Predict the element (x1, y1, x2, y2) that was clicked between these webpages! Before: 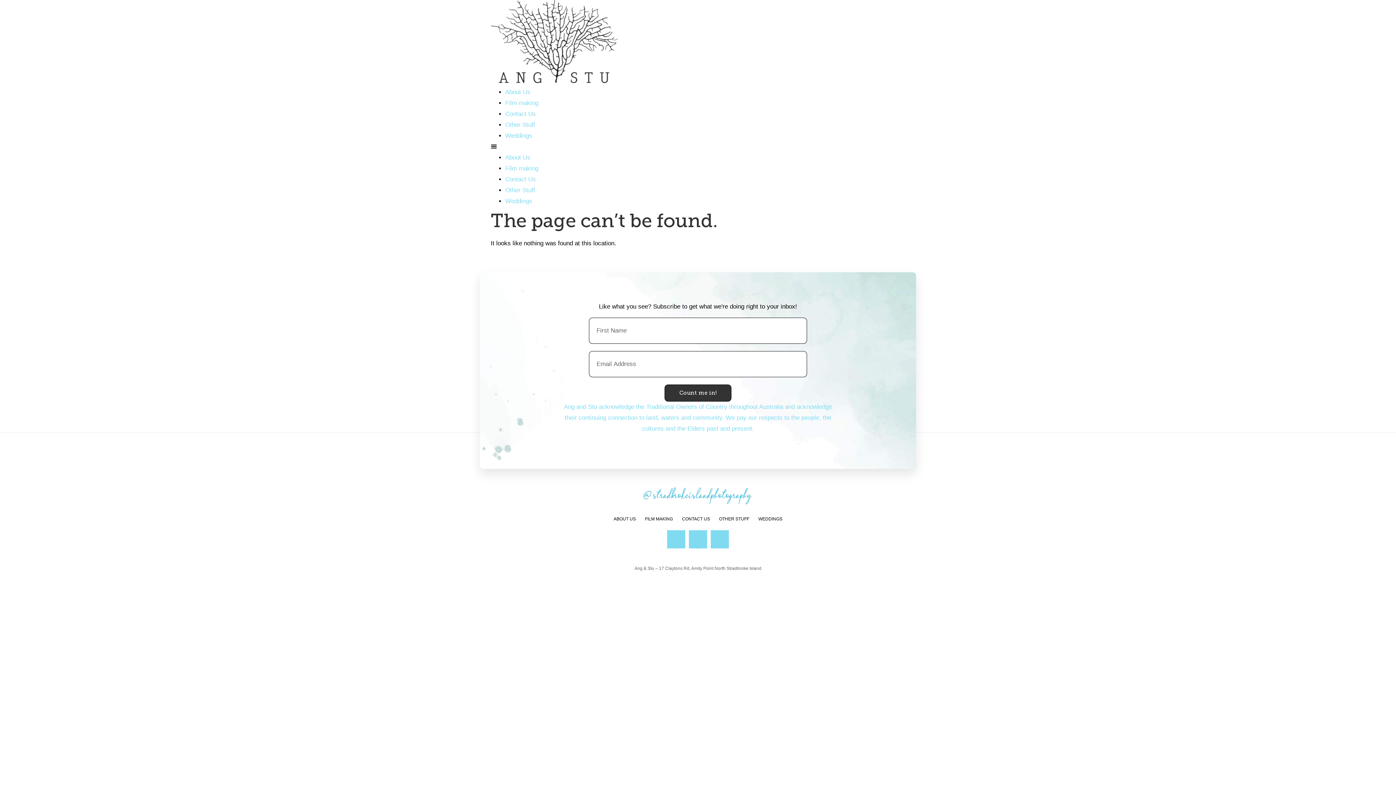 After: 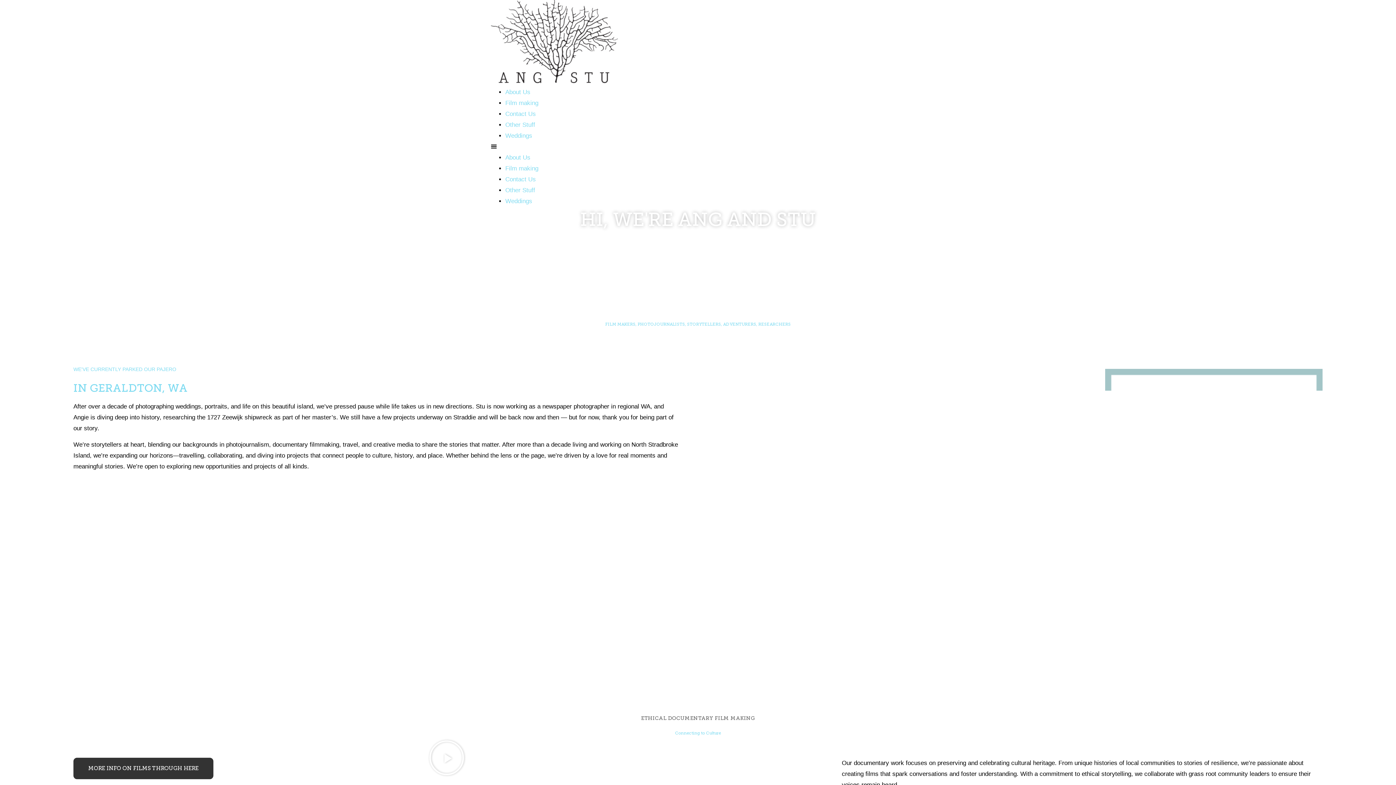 Action: bbox: (490, 77, 618, 84)